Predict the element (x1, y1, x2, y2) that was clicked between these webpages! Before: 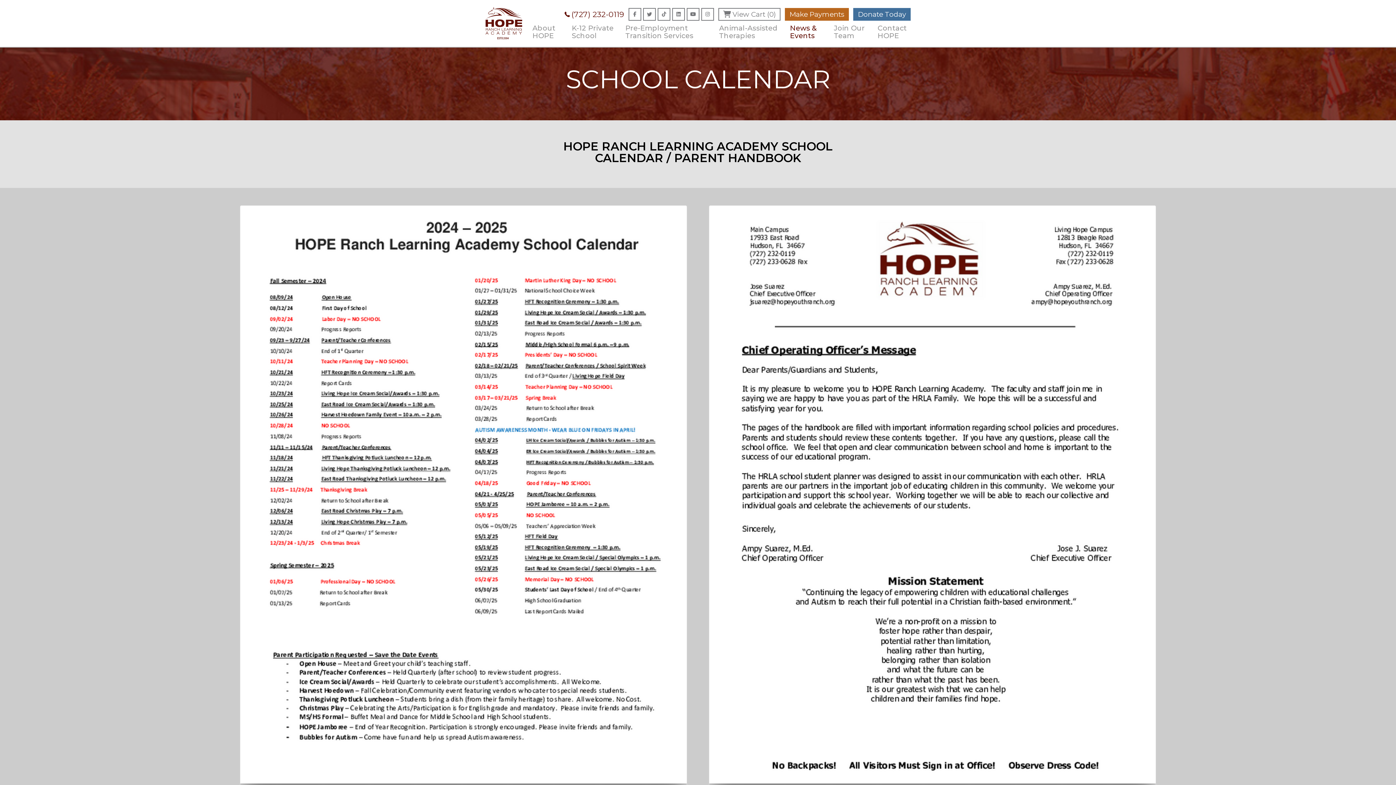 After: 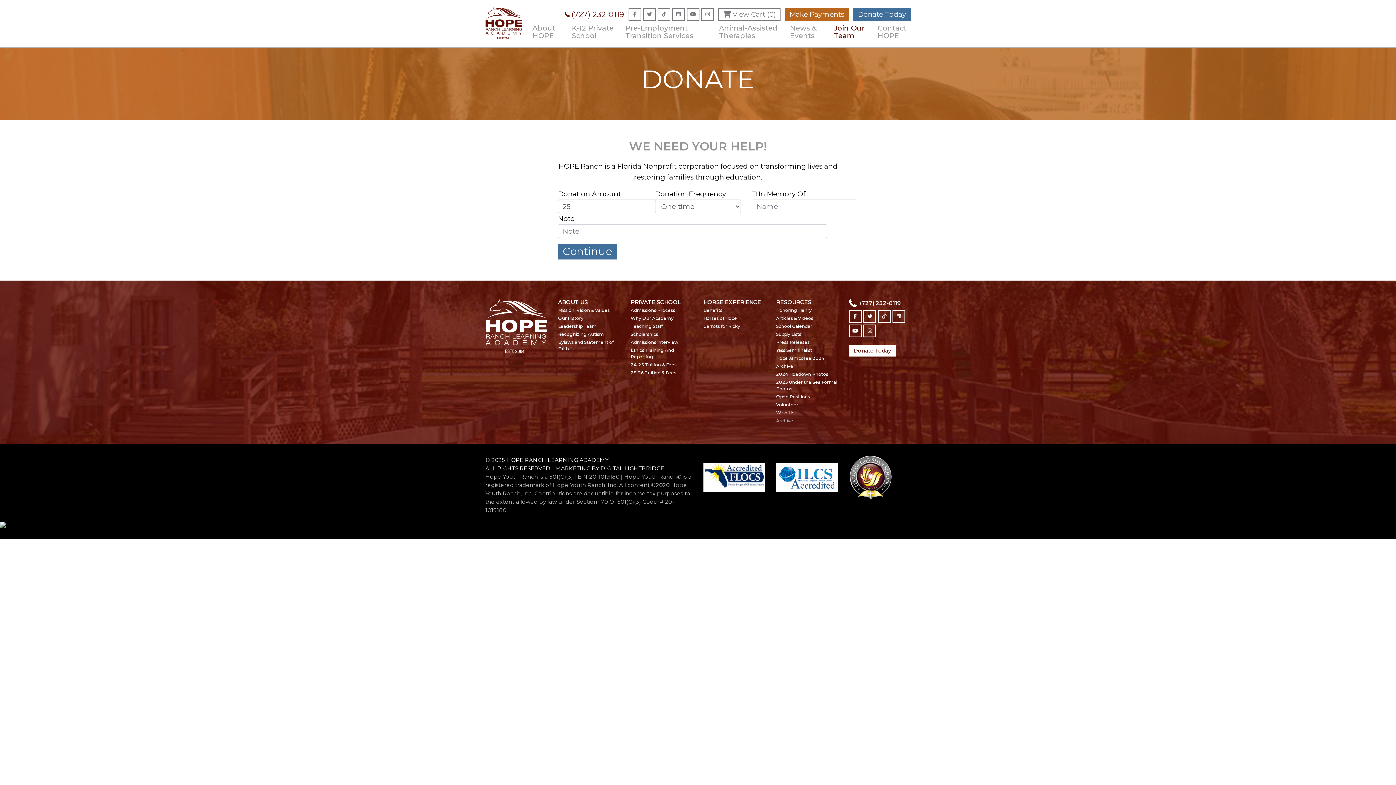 Action: label: Donate Today bbox: (853, 8, 910, 20)